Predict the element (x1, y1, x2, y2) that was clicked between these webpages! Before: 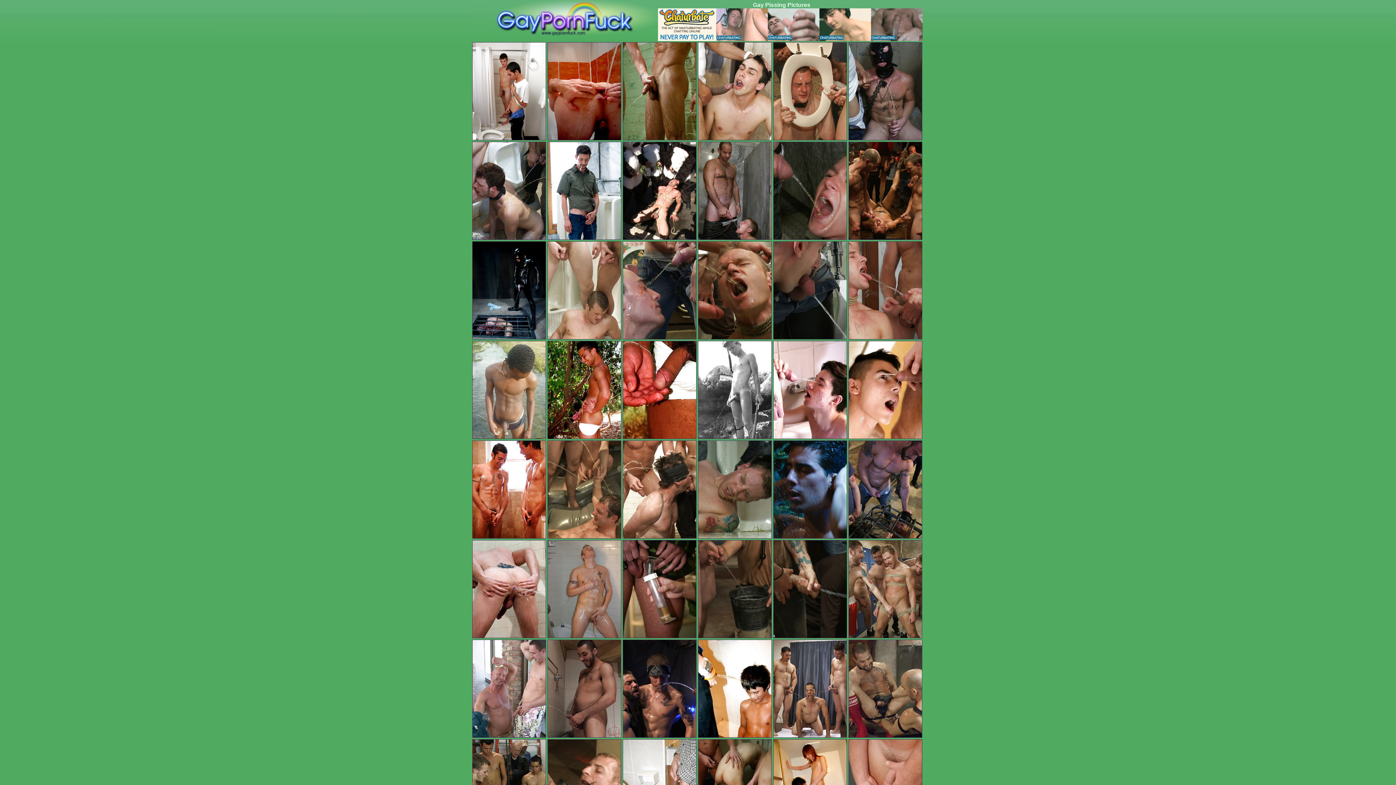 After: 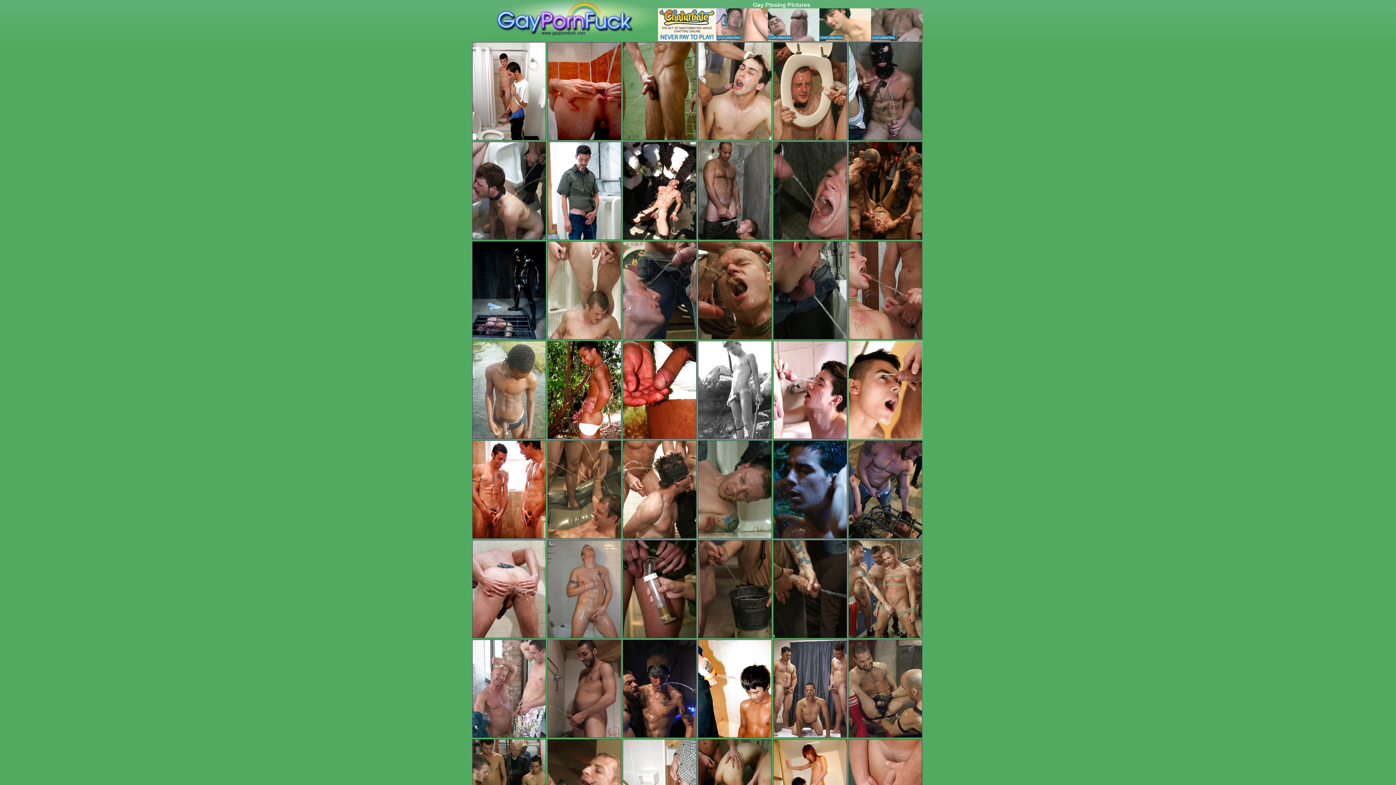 Action: bbox: (848, 435, 922, 440)